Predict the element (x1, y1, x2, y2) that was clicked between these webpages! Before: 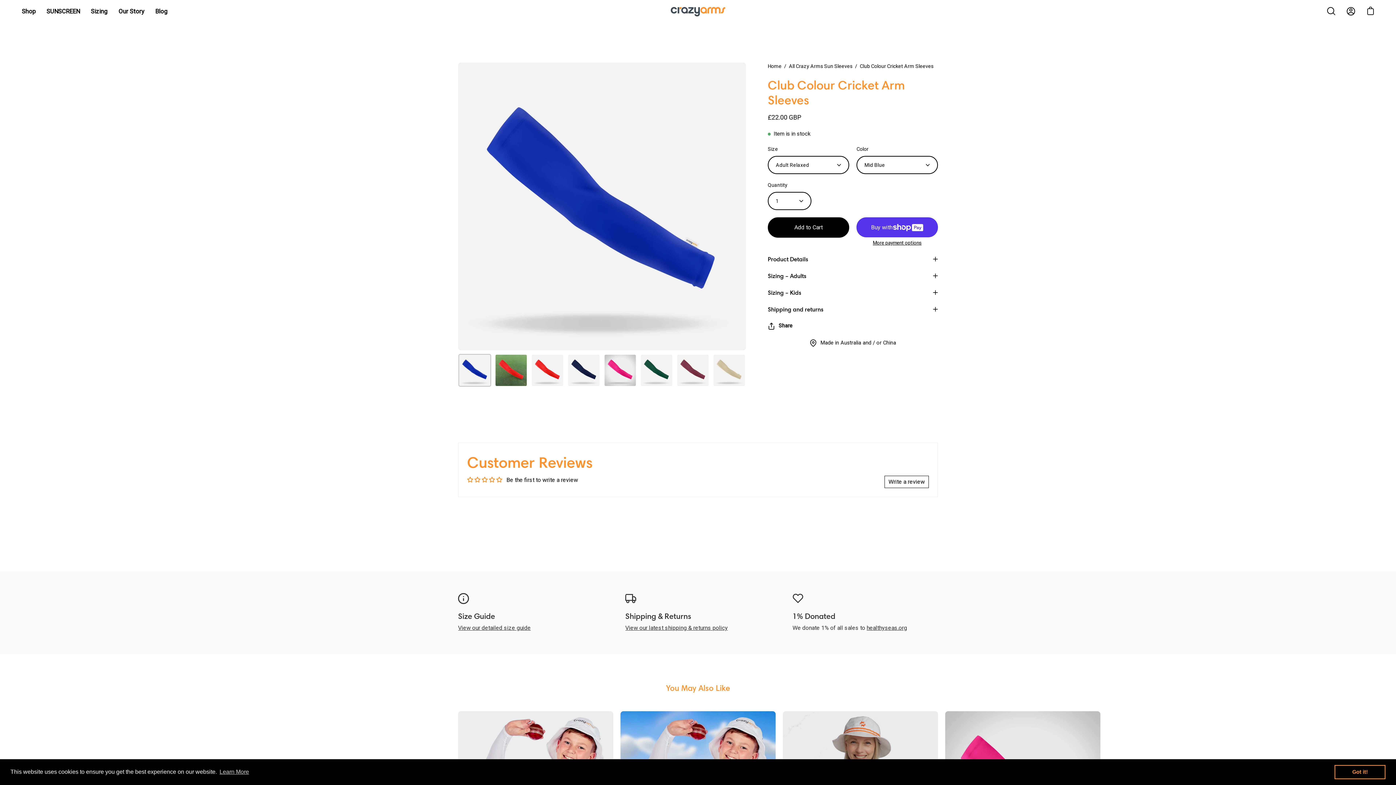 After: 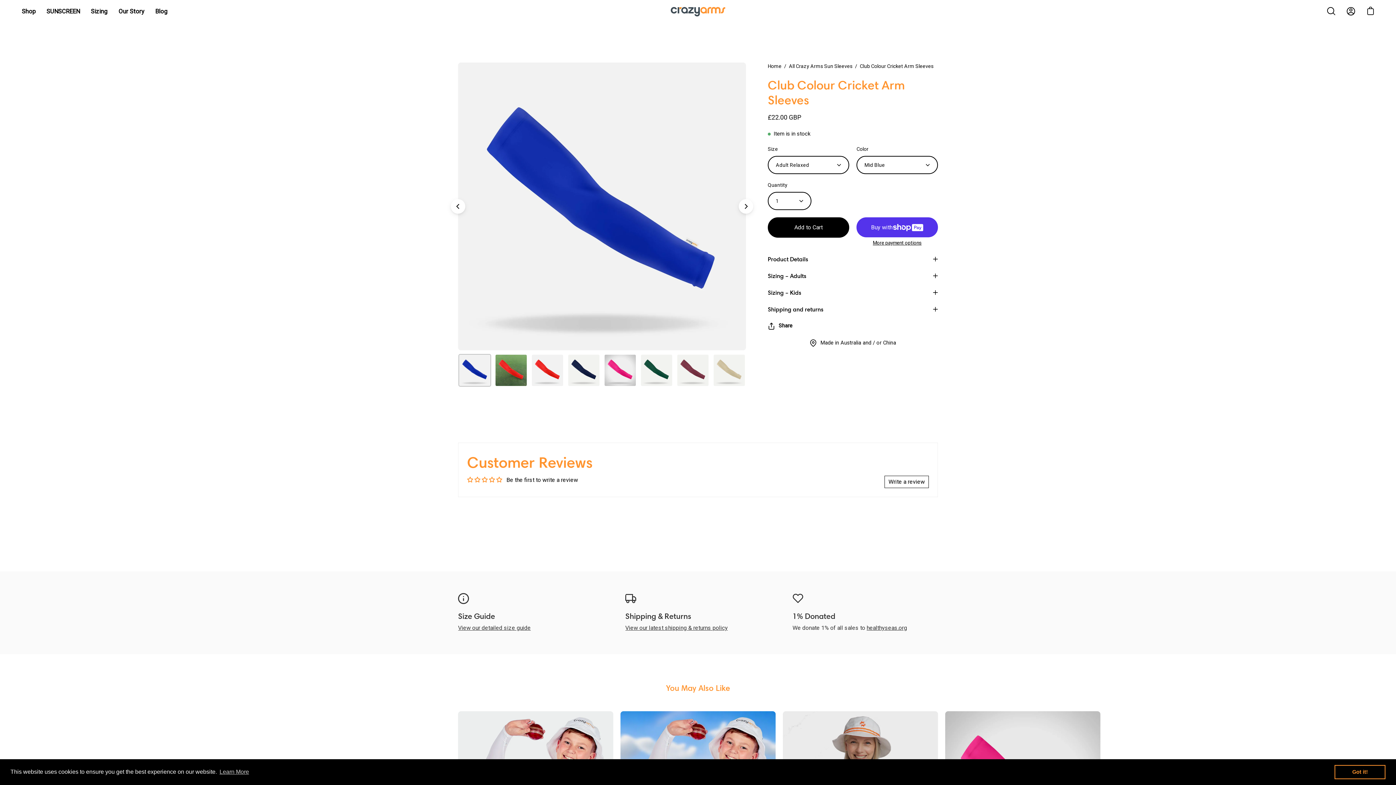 Action: label: Club Colour Cricket Arm Sleeves bbox: (458, 354, 491, 386)